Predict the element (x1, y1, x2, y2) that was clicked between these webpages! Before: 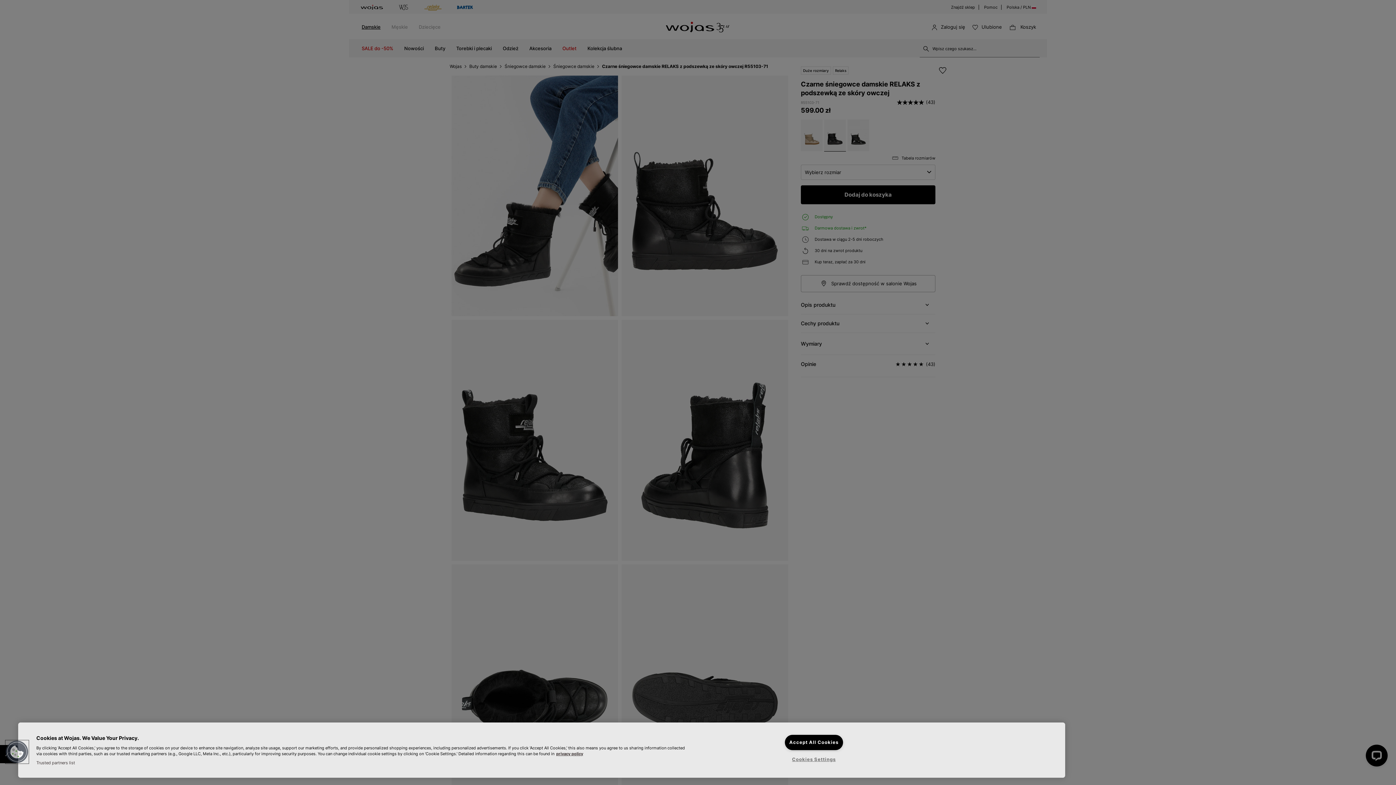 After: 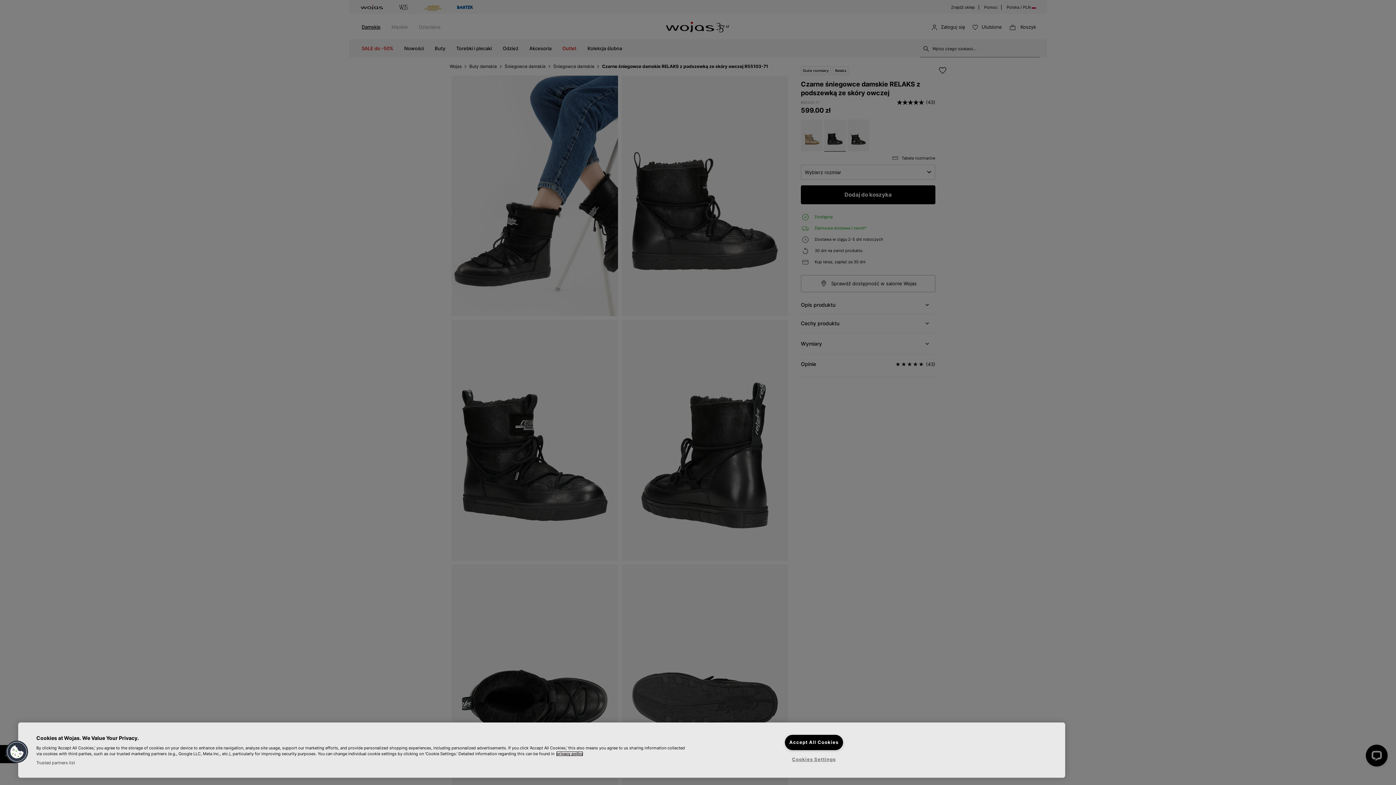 Action: bbox: (556, 751, 583, 756) label: More information about your privacy, opens in a new tab